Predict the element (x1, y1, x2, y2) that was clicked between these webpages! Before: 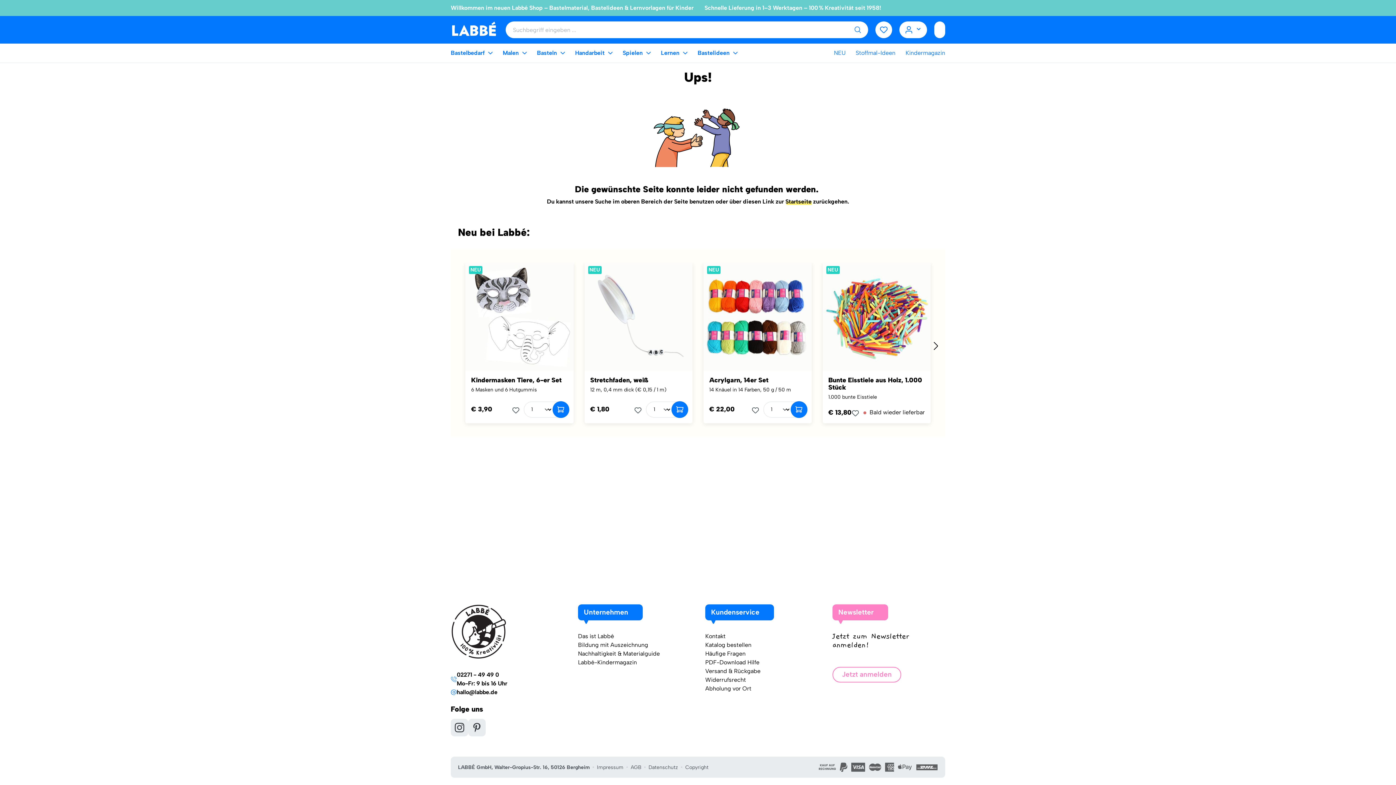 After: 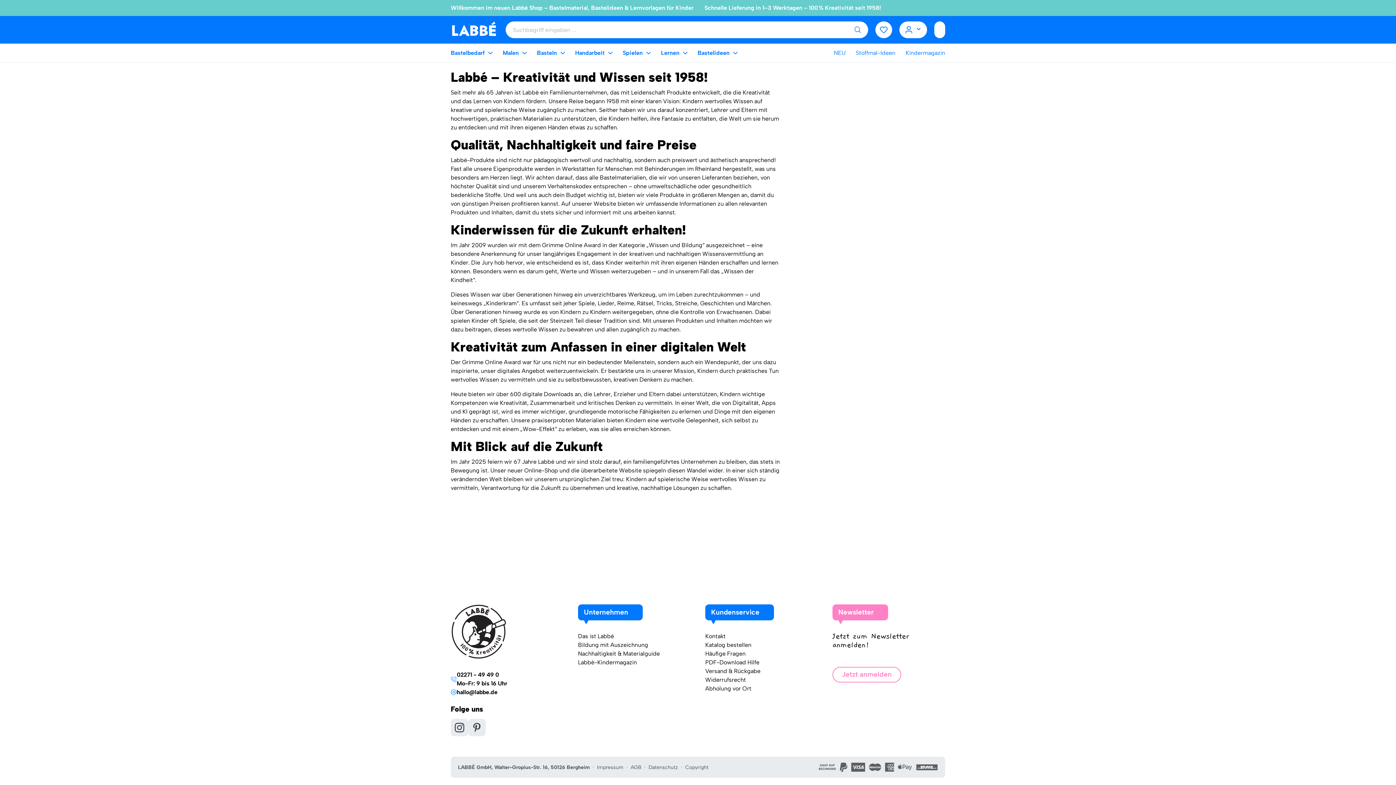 Action: bbox: (578, 633, 614, 640) label: Das ist Labbé